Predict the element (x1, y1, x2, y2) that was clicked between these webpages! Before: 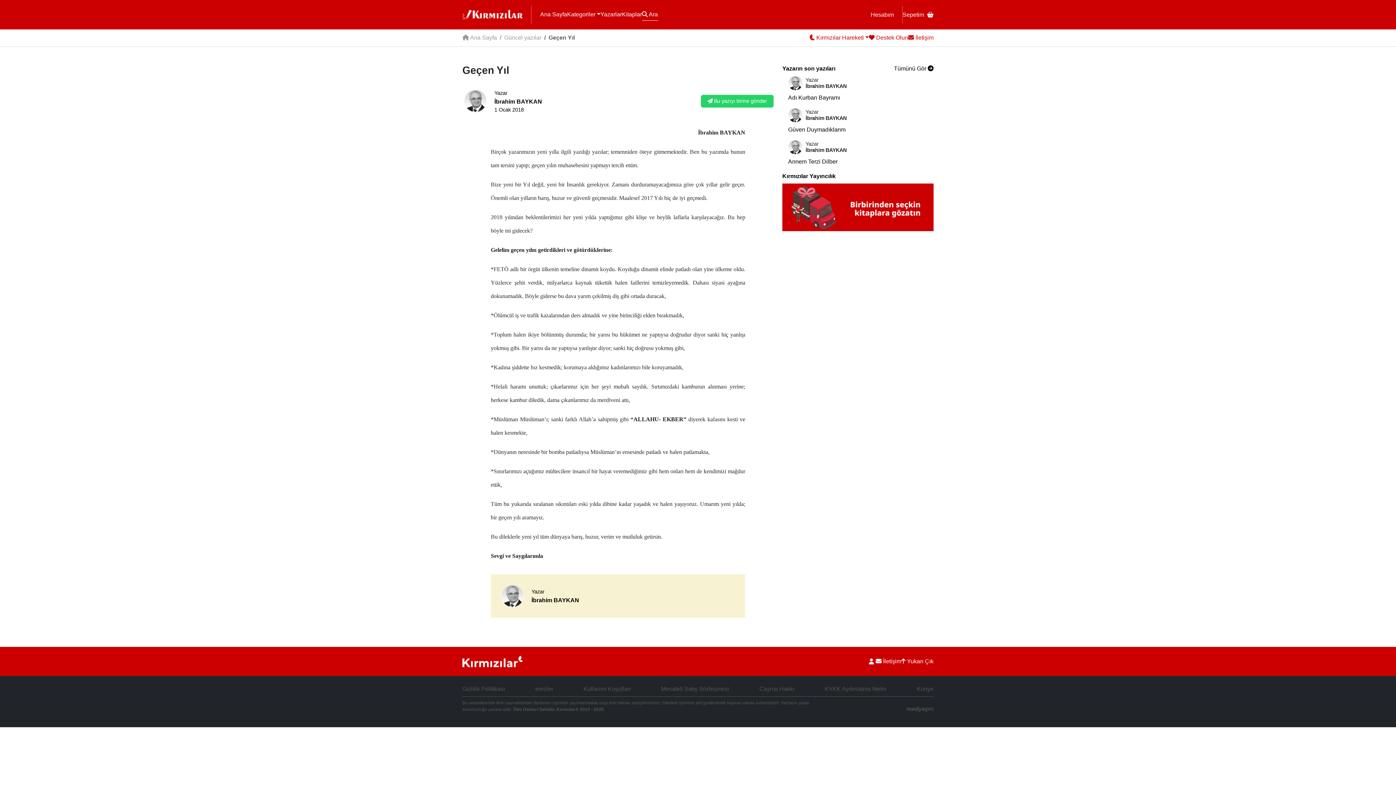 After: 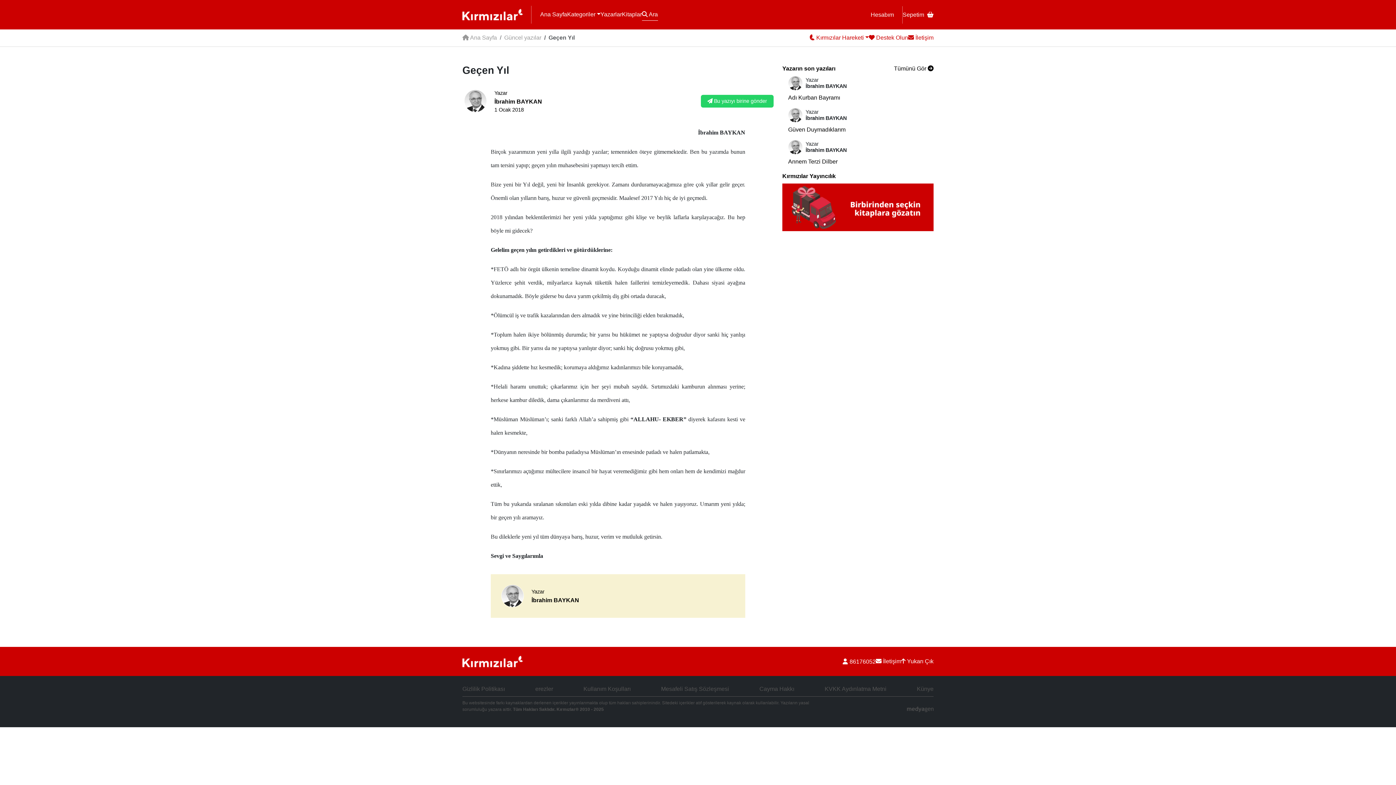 Action: bbox: (642, 8, 658, 20) label:  Ara